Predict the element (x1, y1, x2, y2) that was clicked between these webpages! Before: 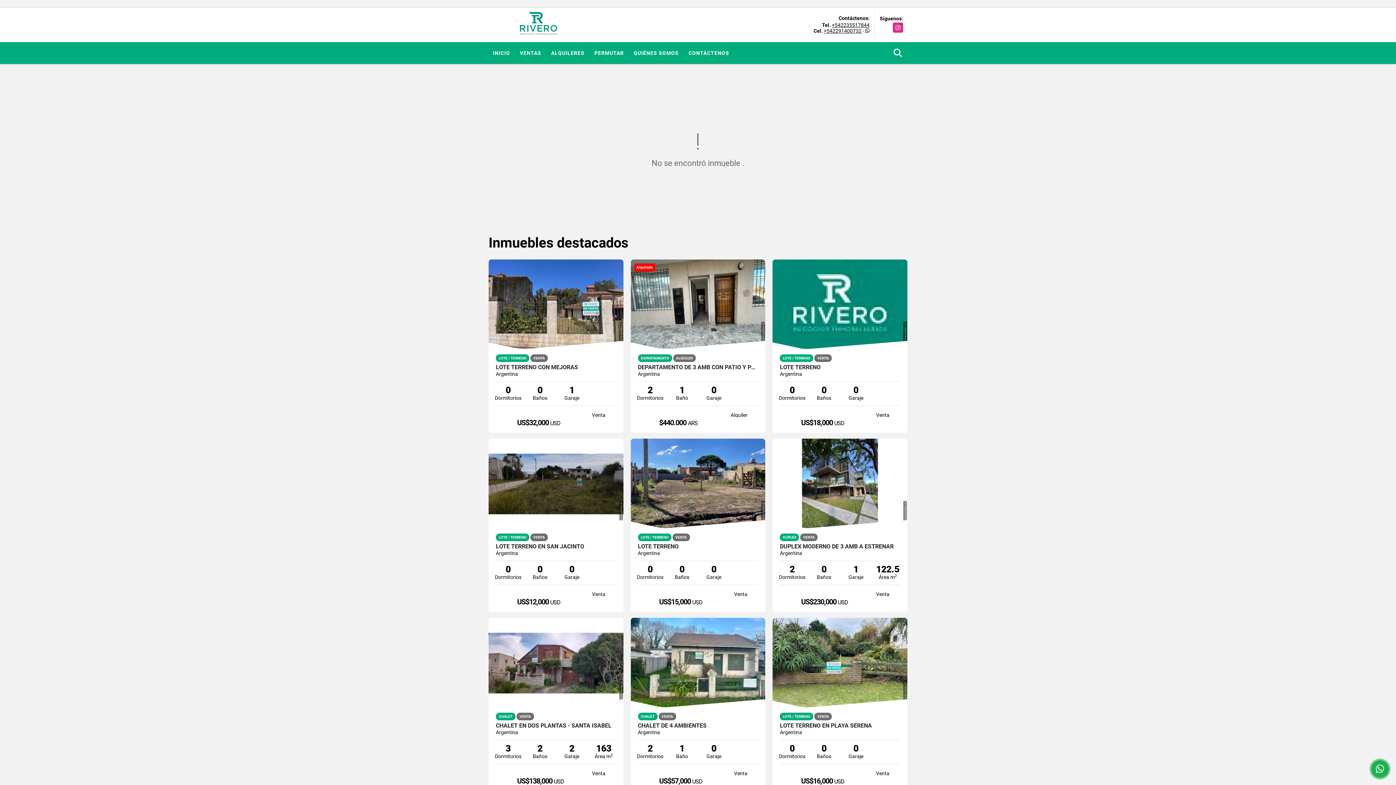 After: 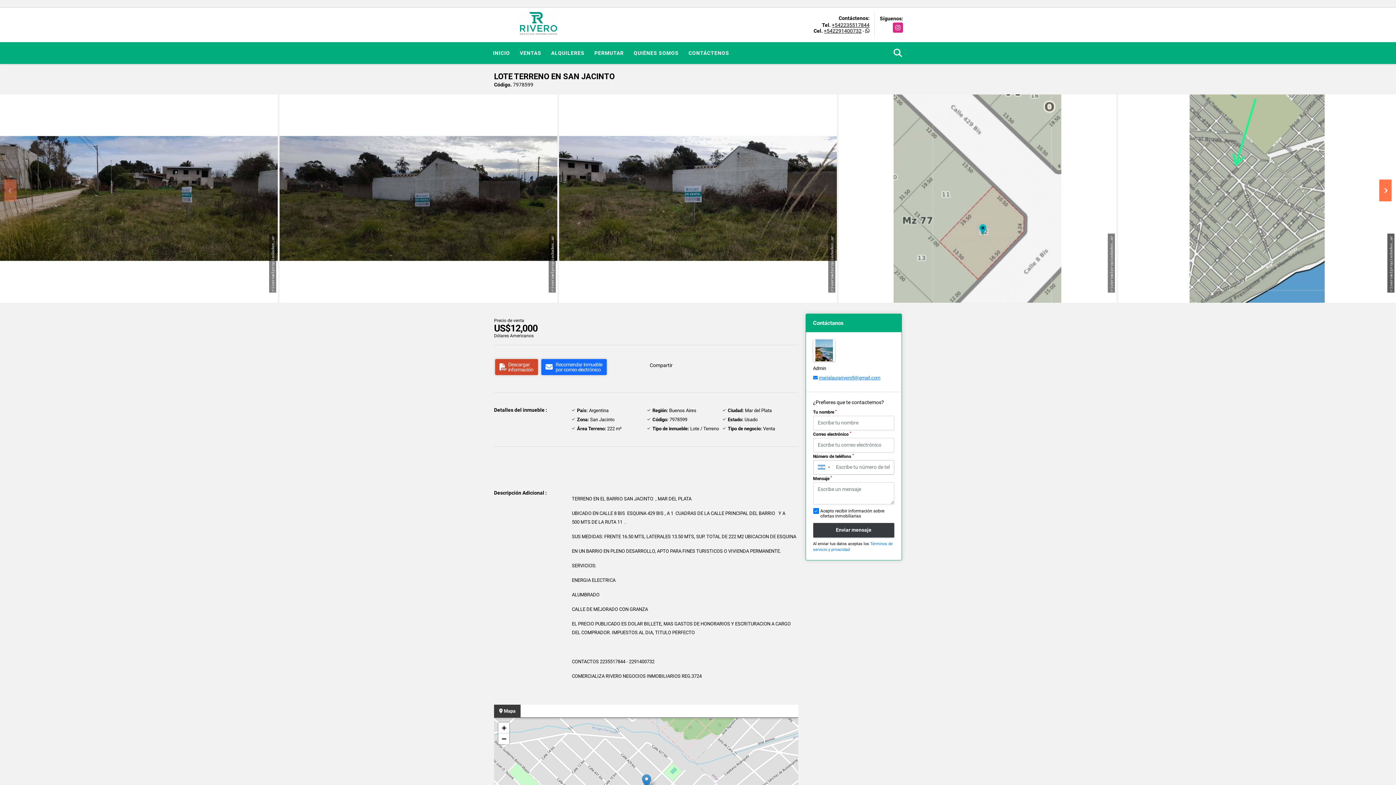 Action: bbox: (488, 438, 623, 529)